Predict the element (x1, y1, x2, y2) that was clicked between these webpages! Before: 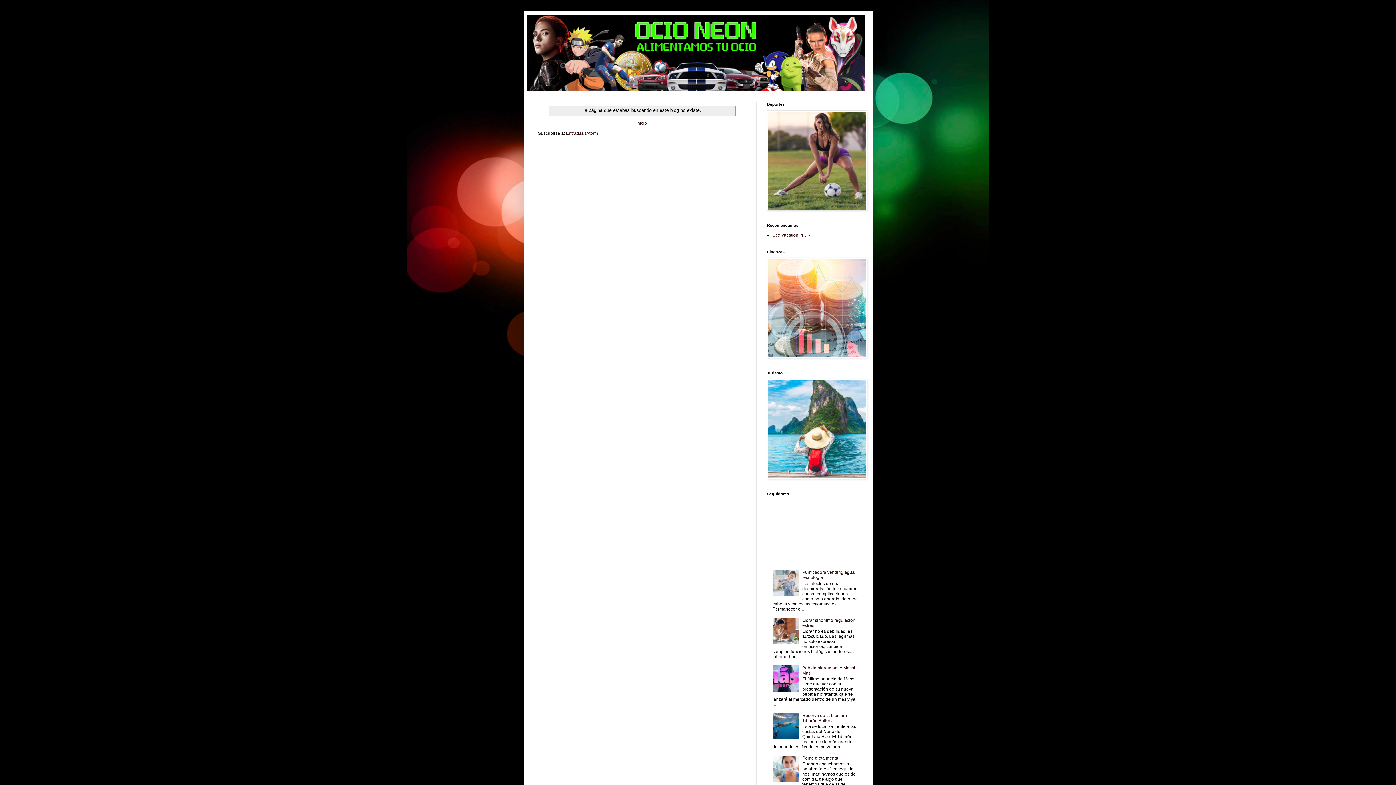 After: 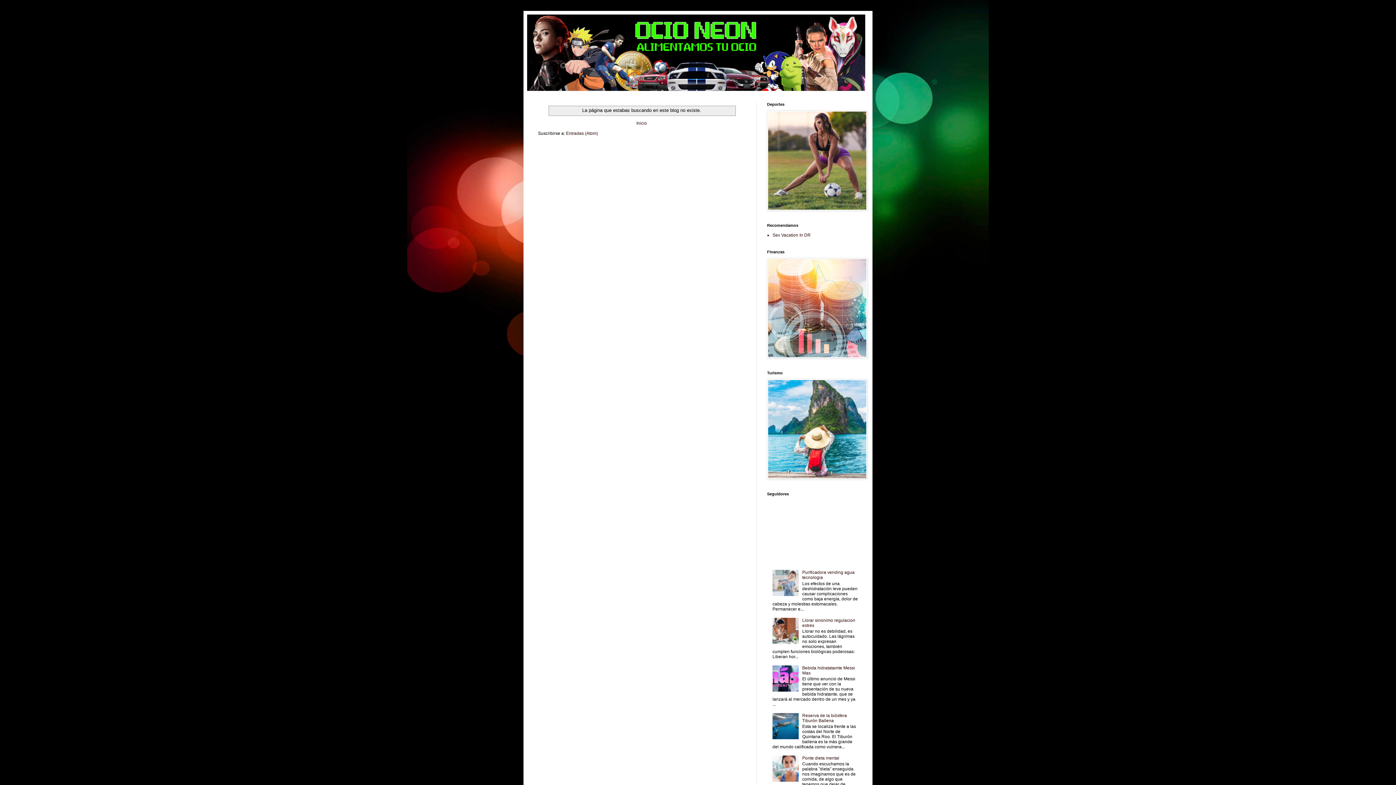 Action: bbox: (772, 778, 800, 783)